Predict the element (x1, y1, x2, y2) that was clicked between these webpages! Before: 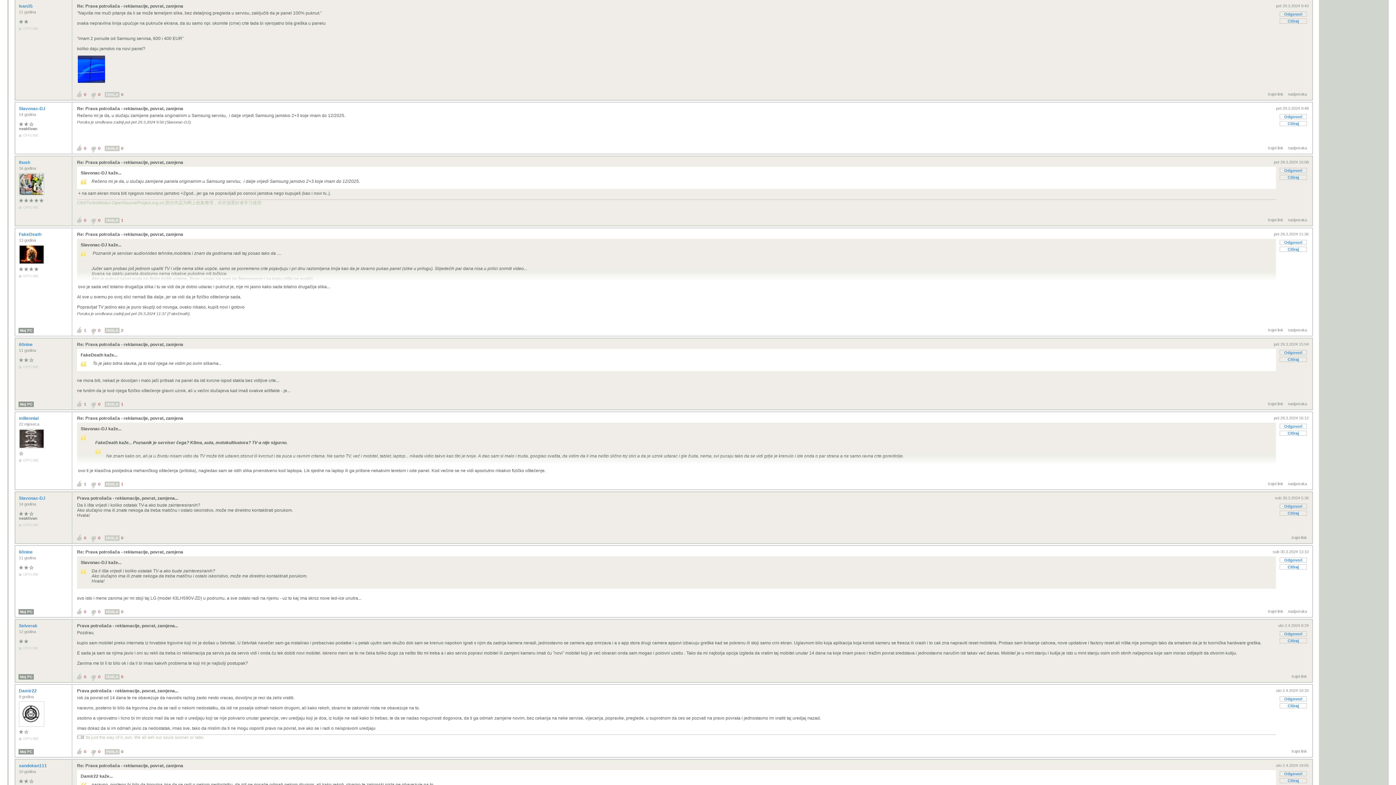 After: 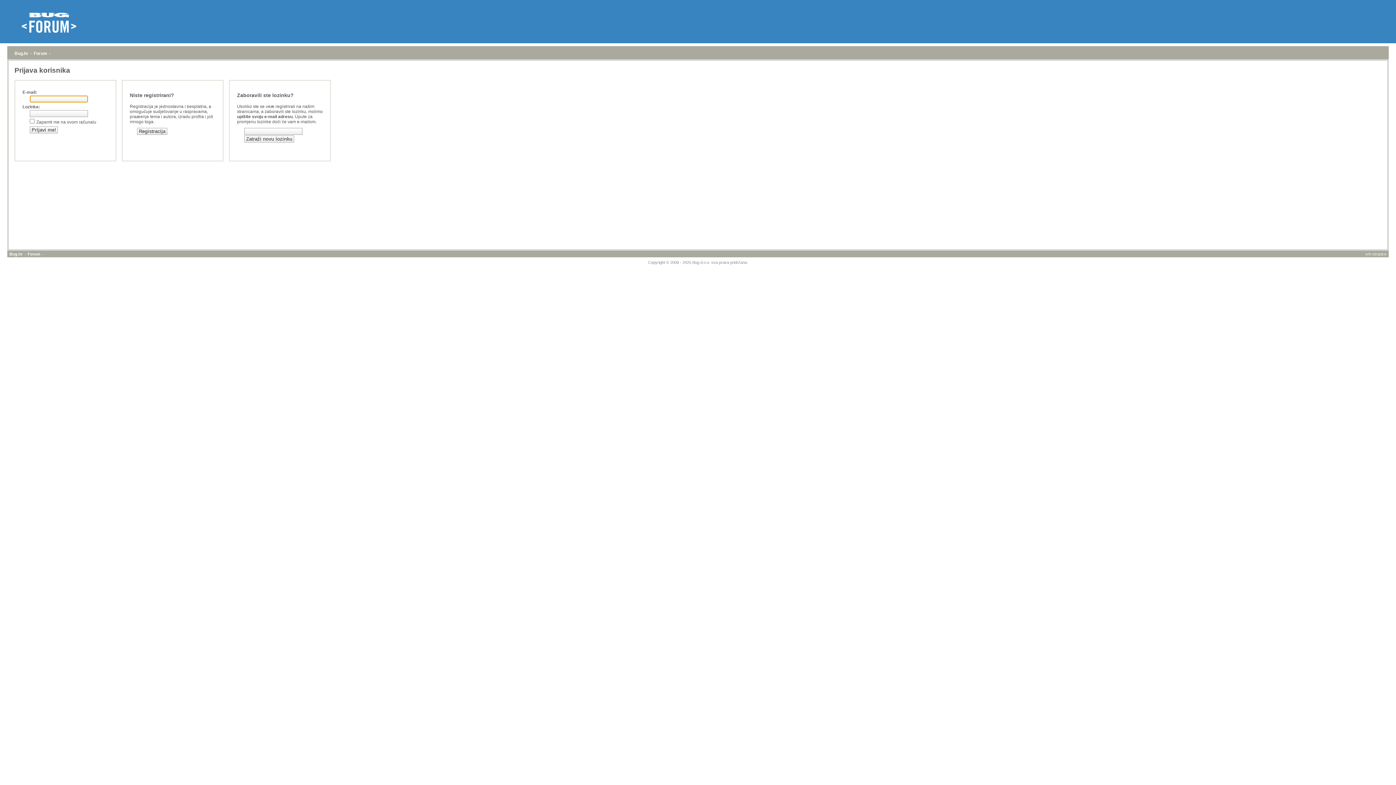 Action: bbox: (1280, 638, 1307, 643) label: Citiraj